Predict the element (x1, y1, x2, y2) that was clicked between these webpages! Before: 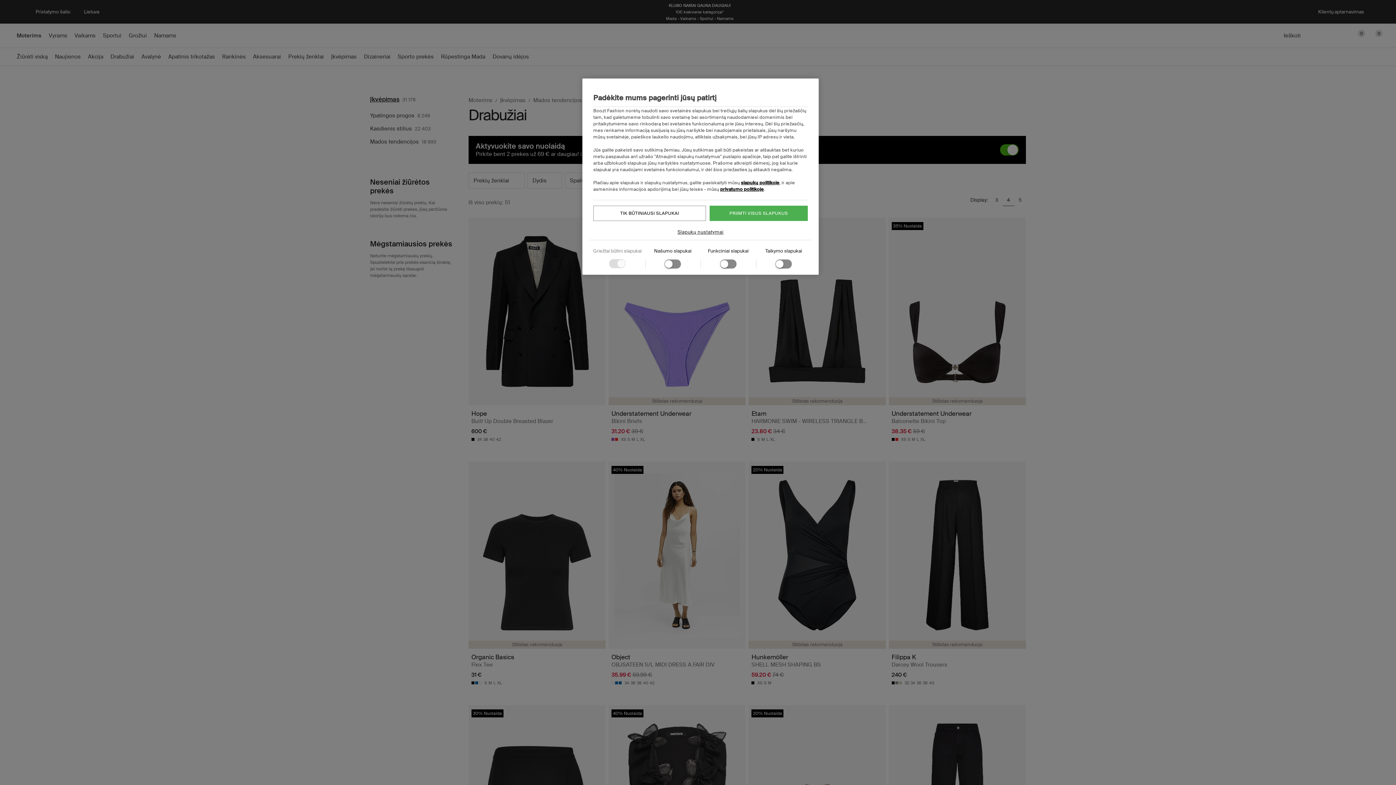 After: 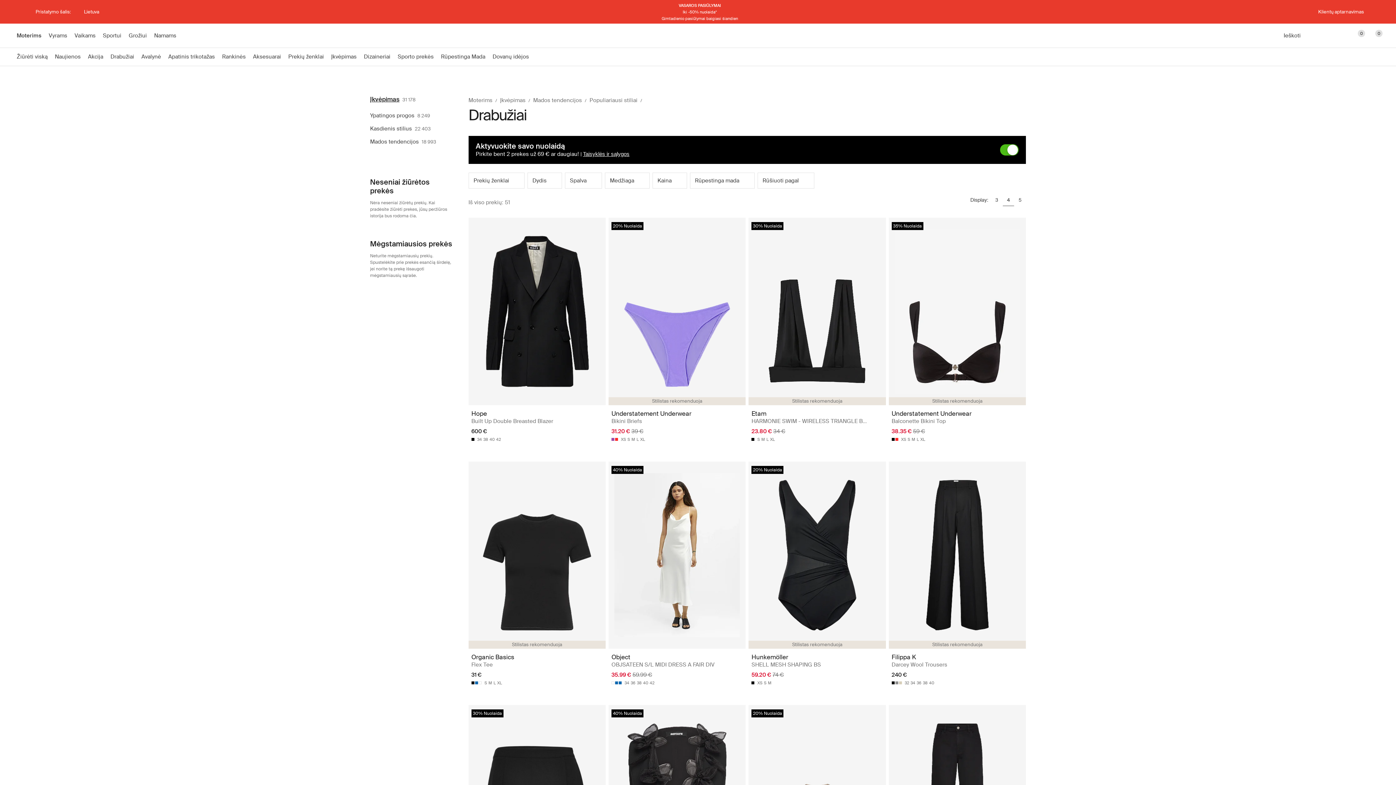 Action: bbox: (593, 205, 706, 221)